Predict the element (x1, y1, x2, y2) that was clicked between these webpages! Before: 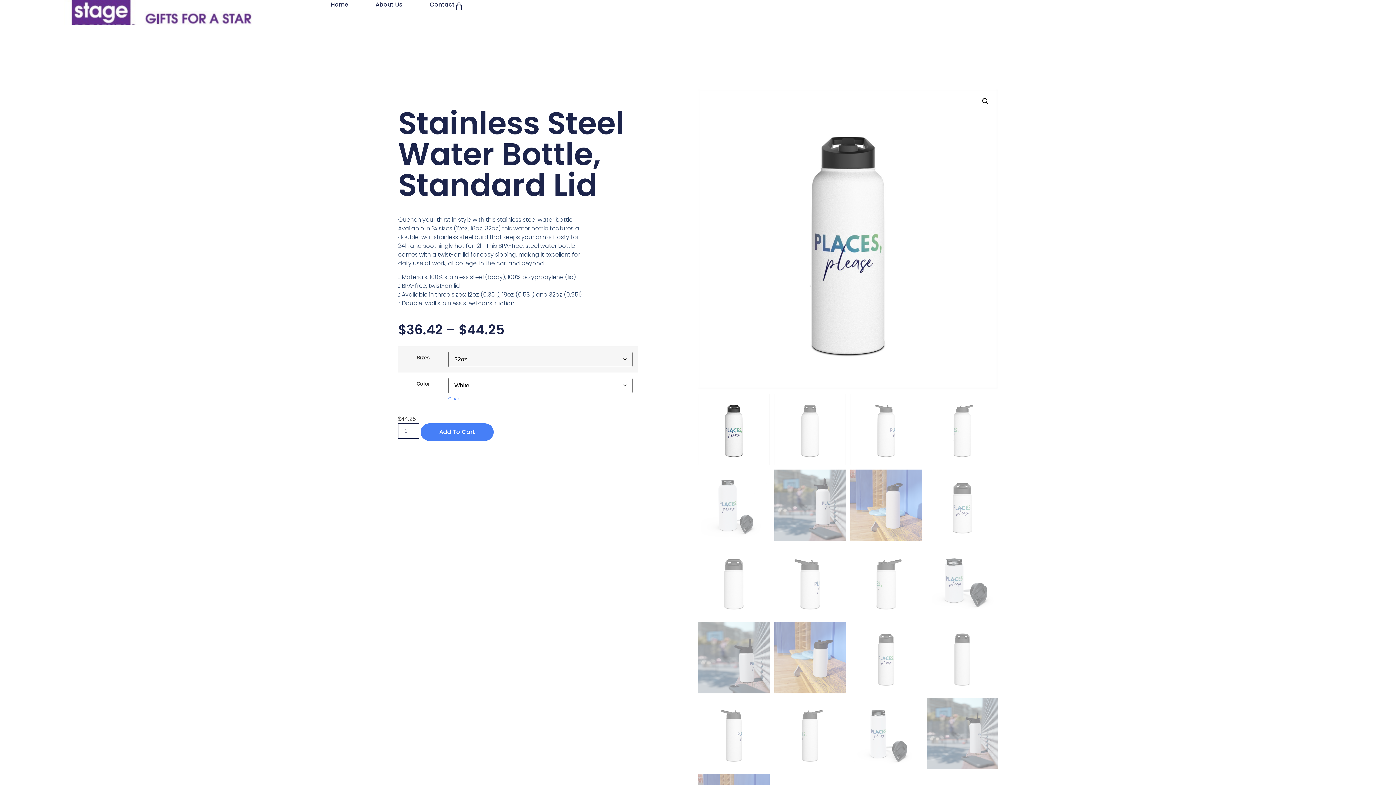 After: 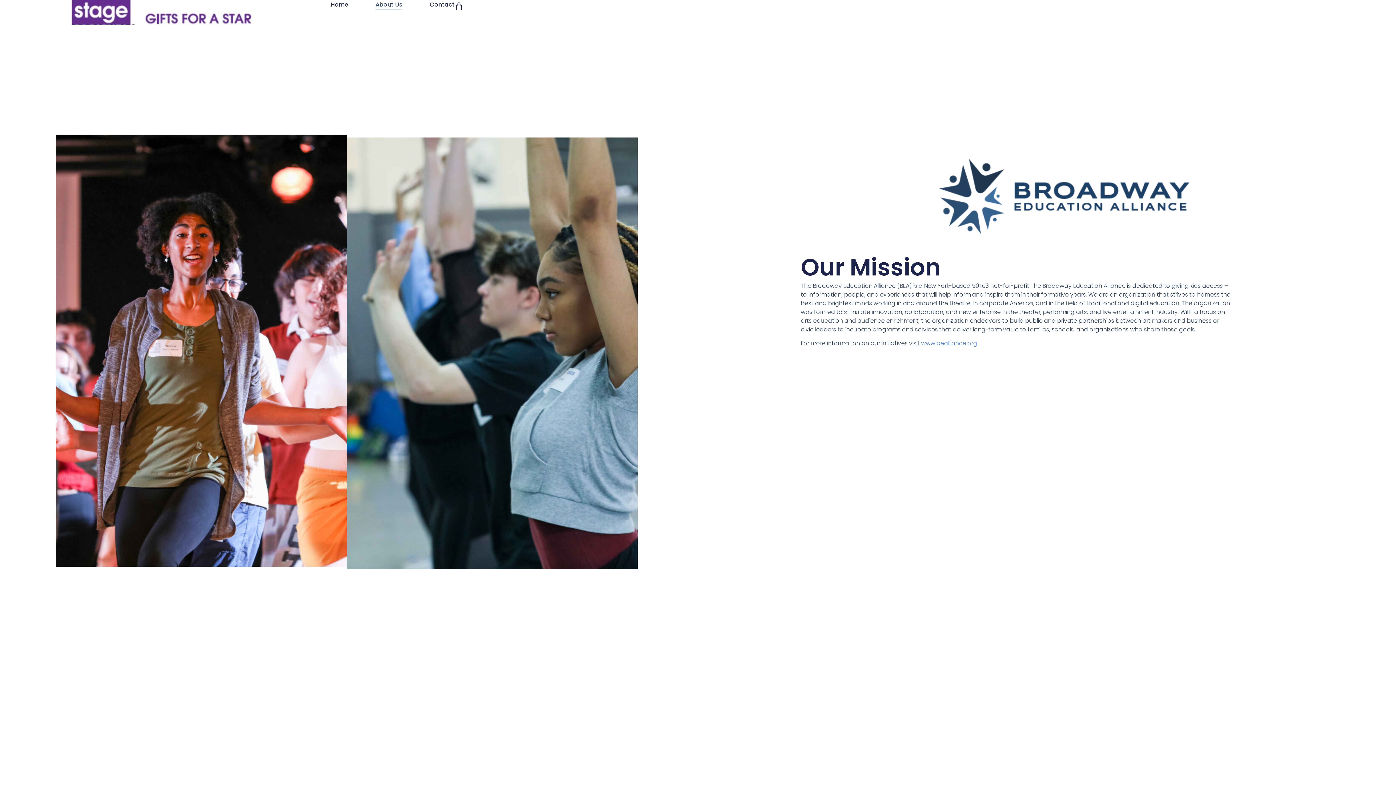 Action: label: About Us bbox: (375, 0, 402, 9)